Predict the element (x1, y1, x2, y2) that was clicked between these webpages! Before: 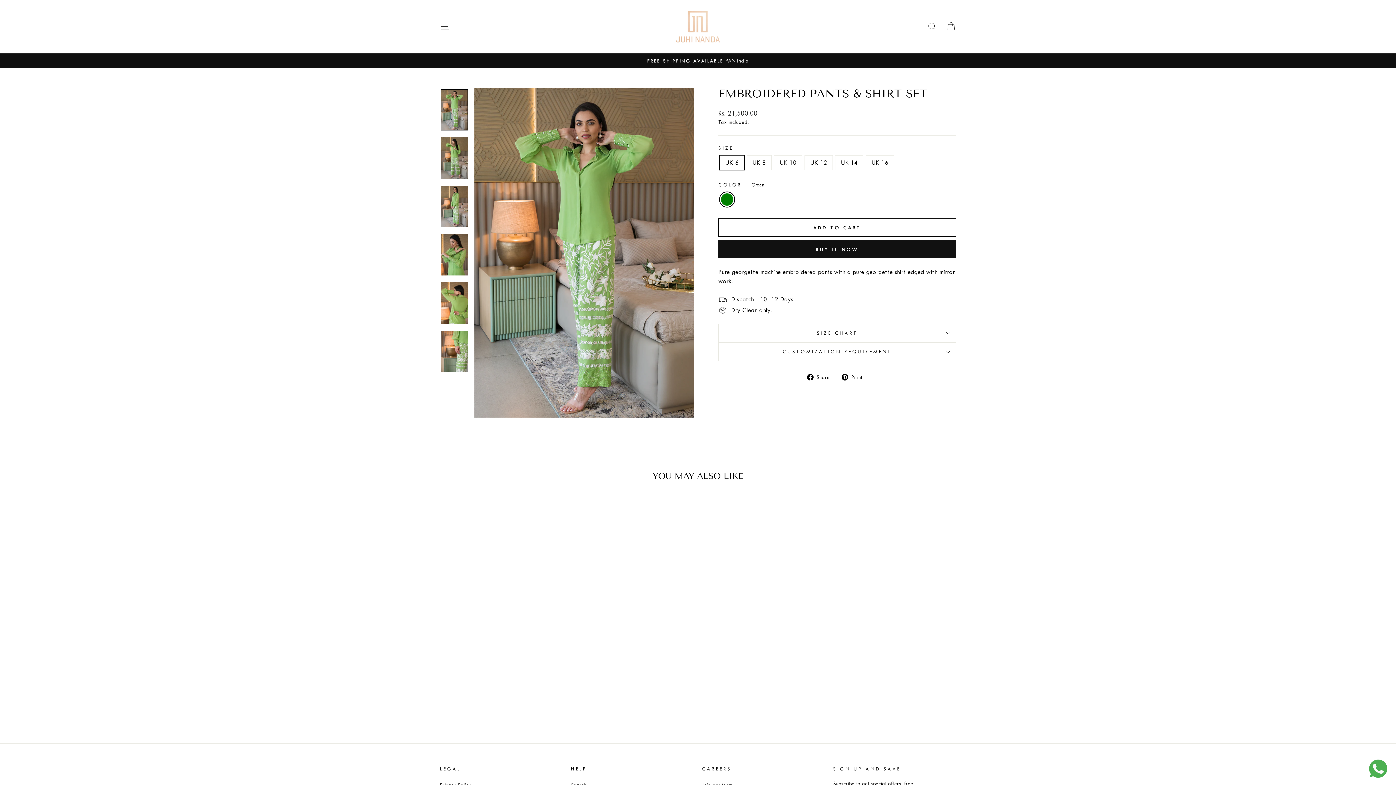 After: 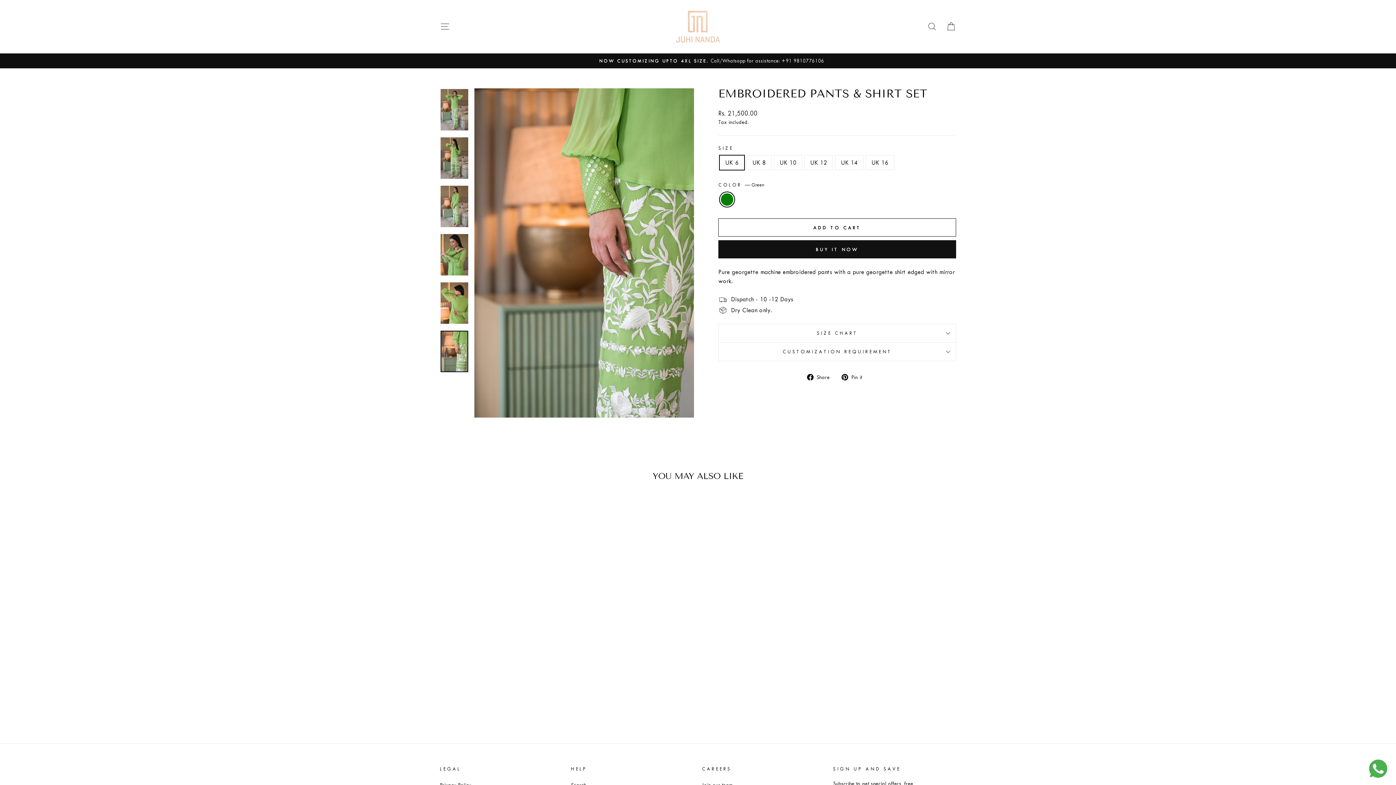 Action: bbox: (440, 330, 468, 372)